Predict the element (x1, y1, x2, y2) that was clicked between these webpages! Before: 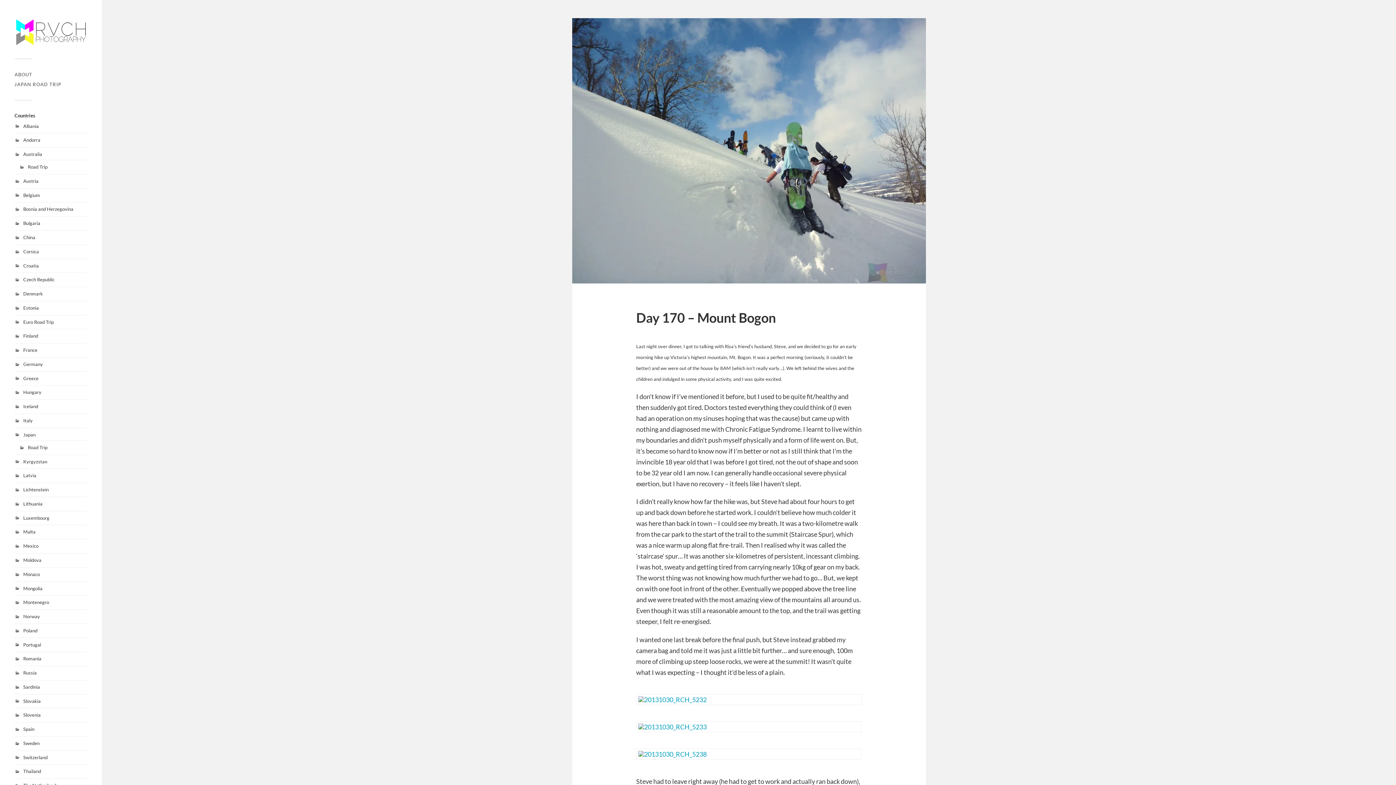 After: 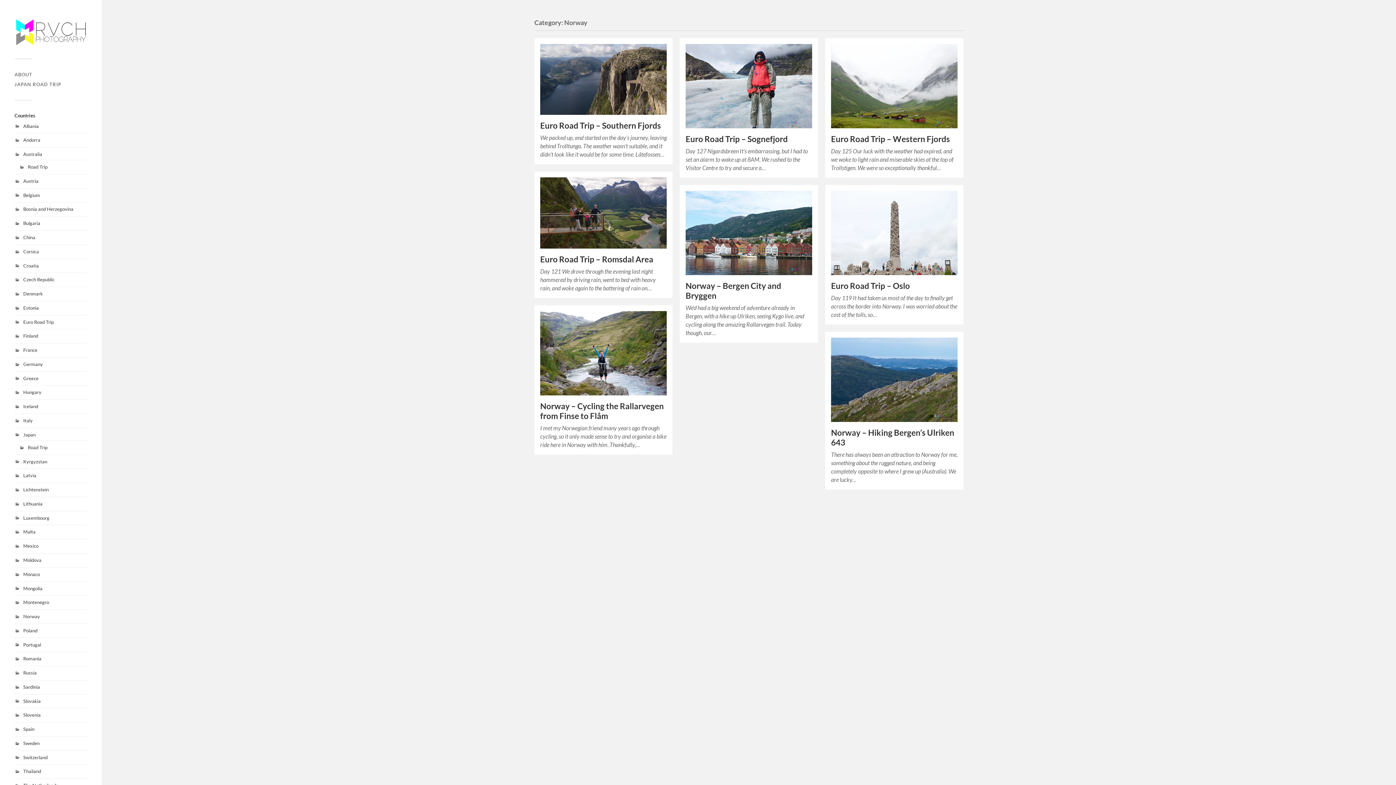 Action: bbox: (23, 613, 40, 619) label: Norway